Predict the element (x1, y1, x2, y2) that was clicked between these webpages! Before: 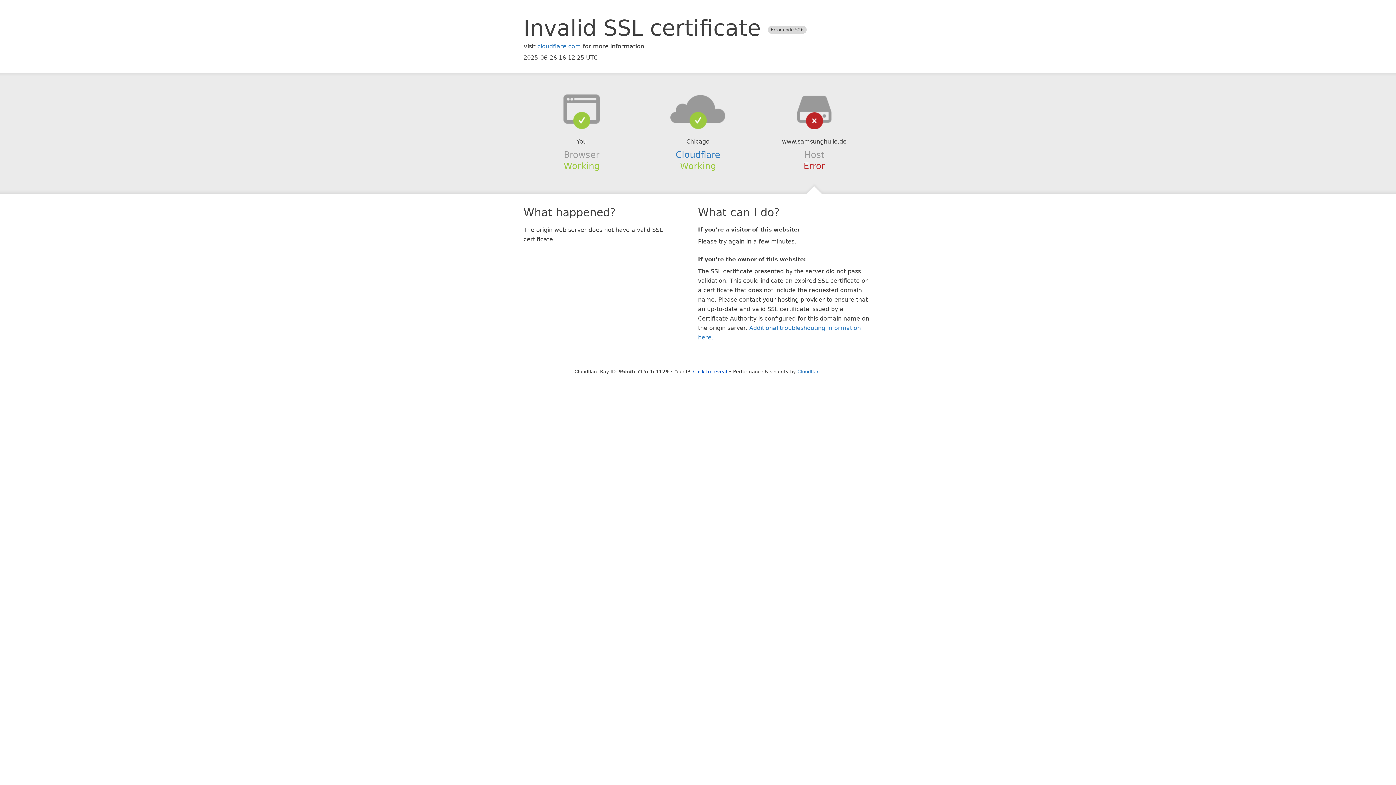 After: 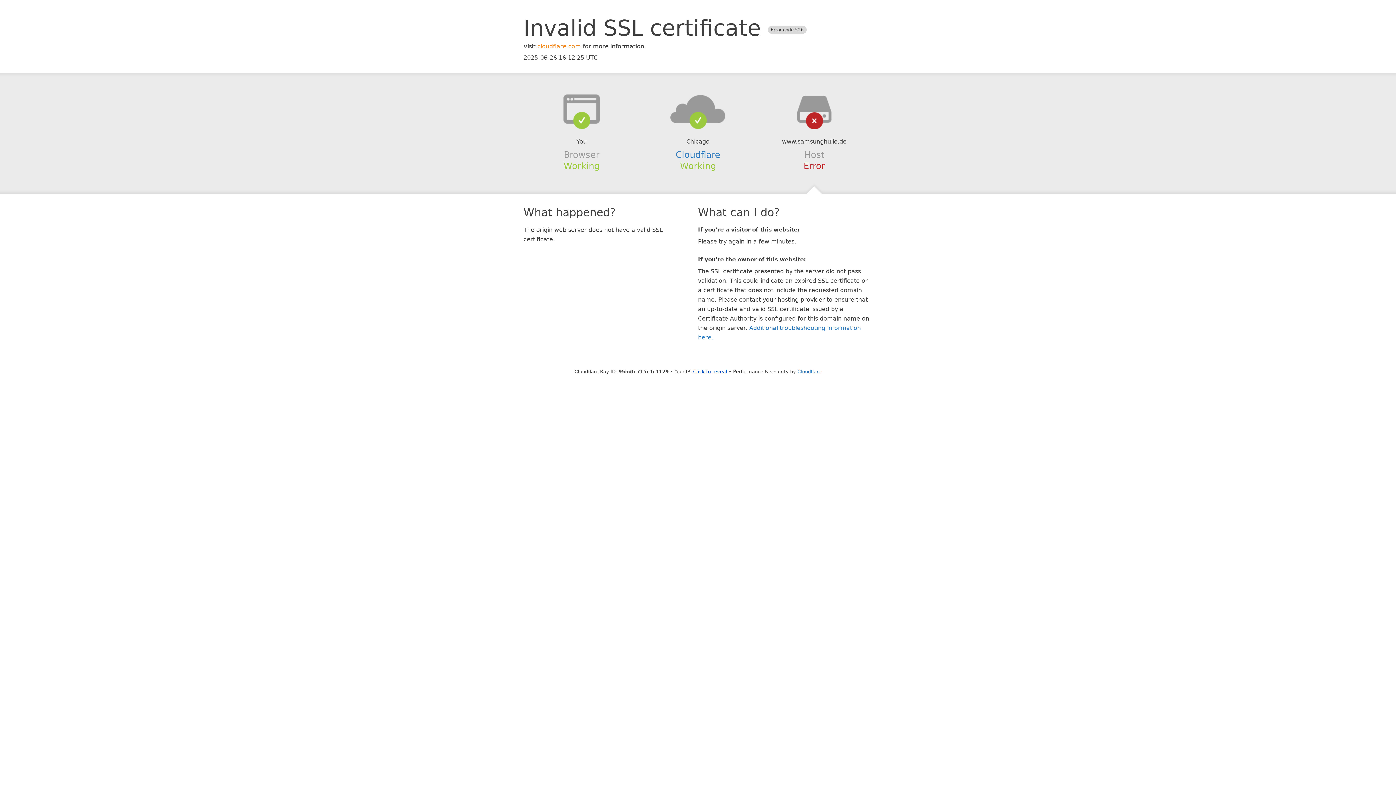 Action: bbox: (537, 42, 581, 49) label: cloudflare.com